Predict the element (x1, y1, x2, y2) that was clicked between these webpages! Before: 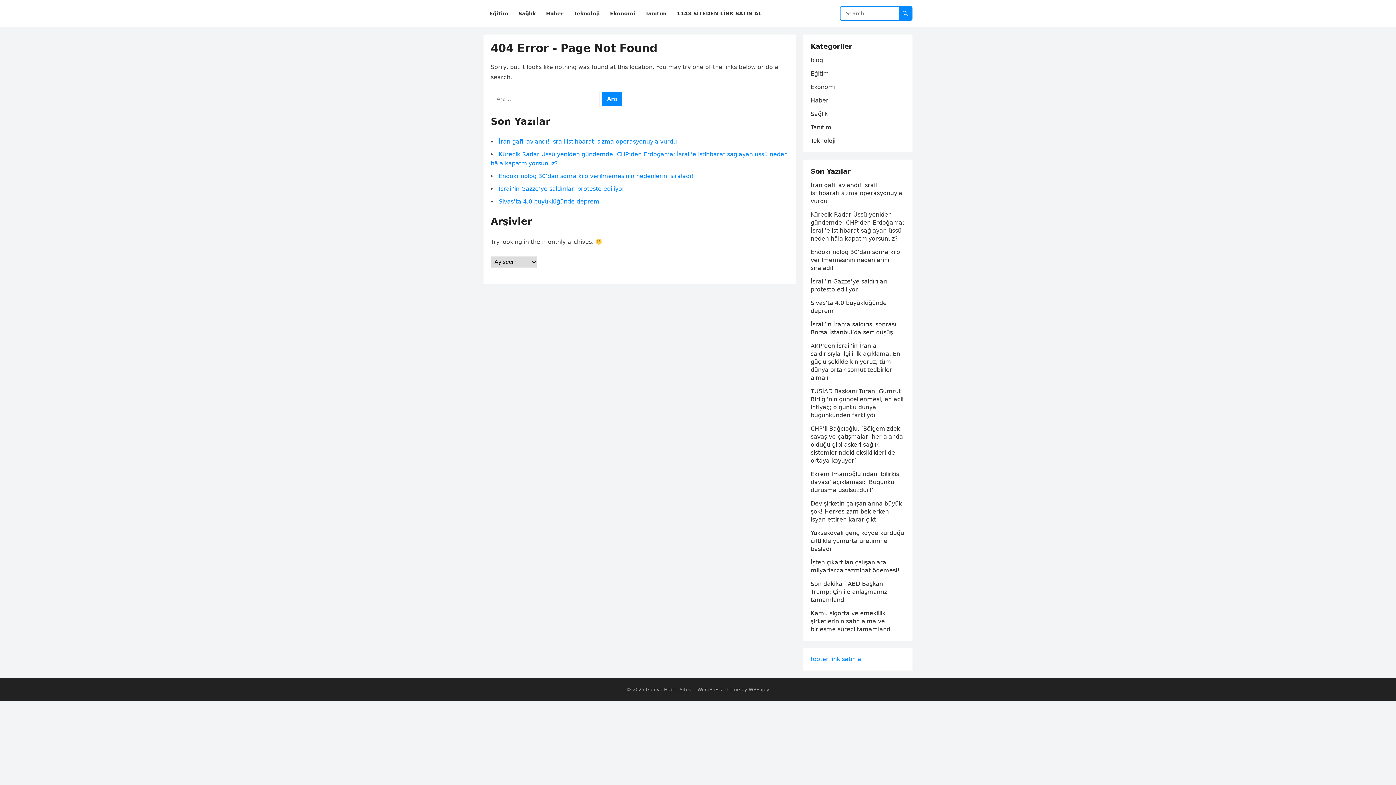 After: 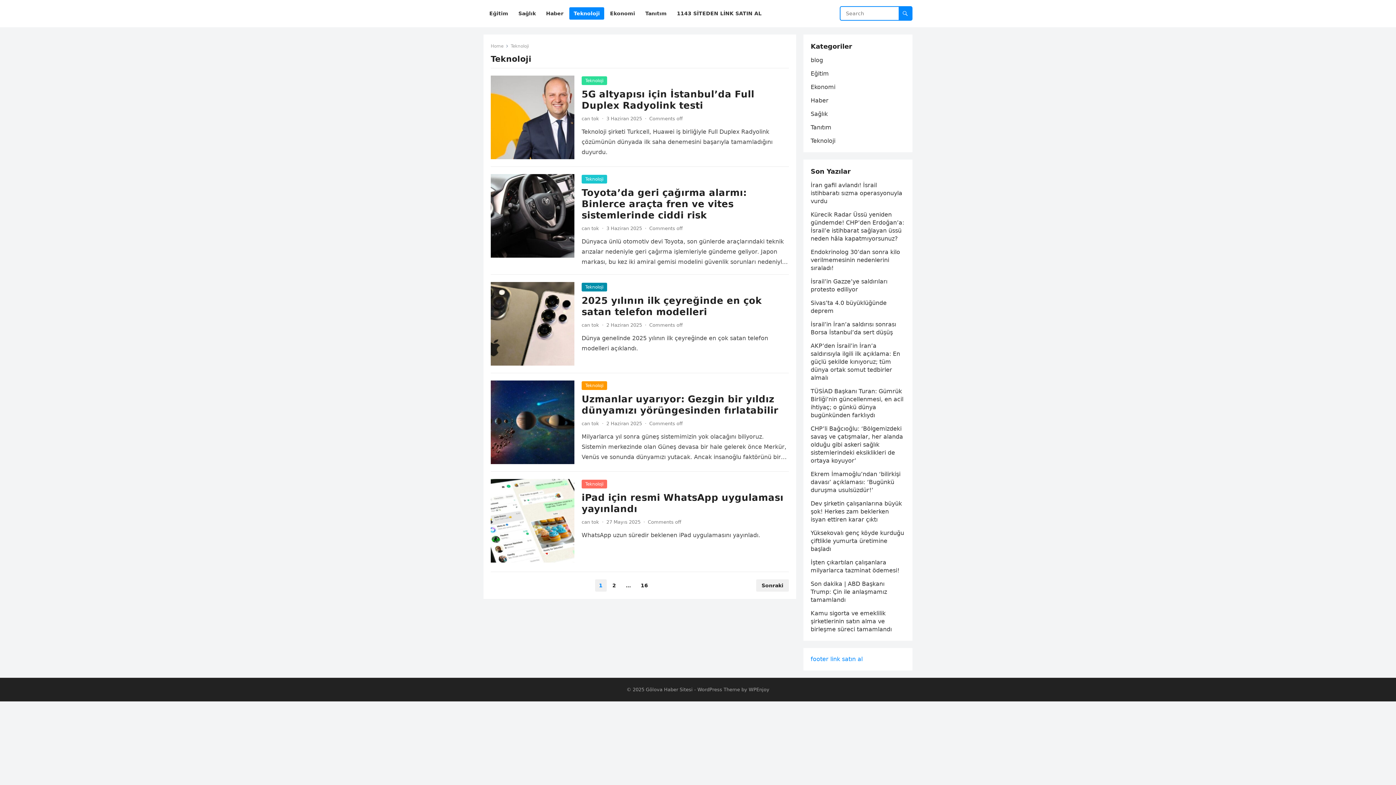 Action: bbox: (810, 137, 835, 144) label: Teknoloji